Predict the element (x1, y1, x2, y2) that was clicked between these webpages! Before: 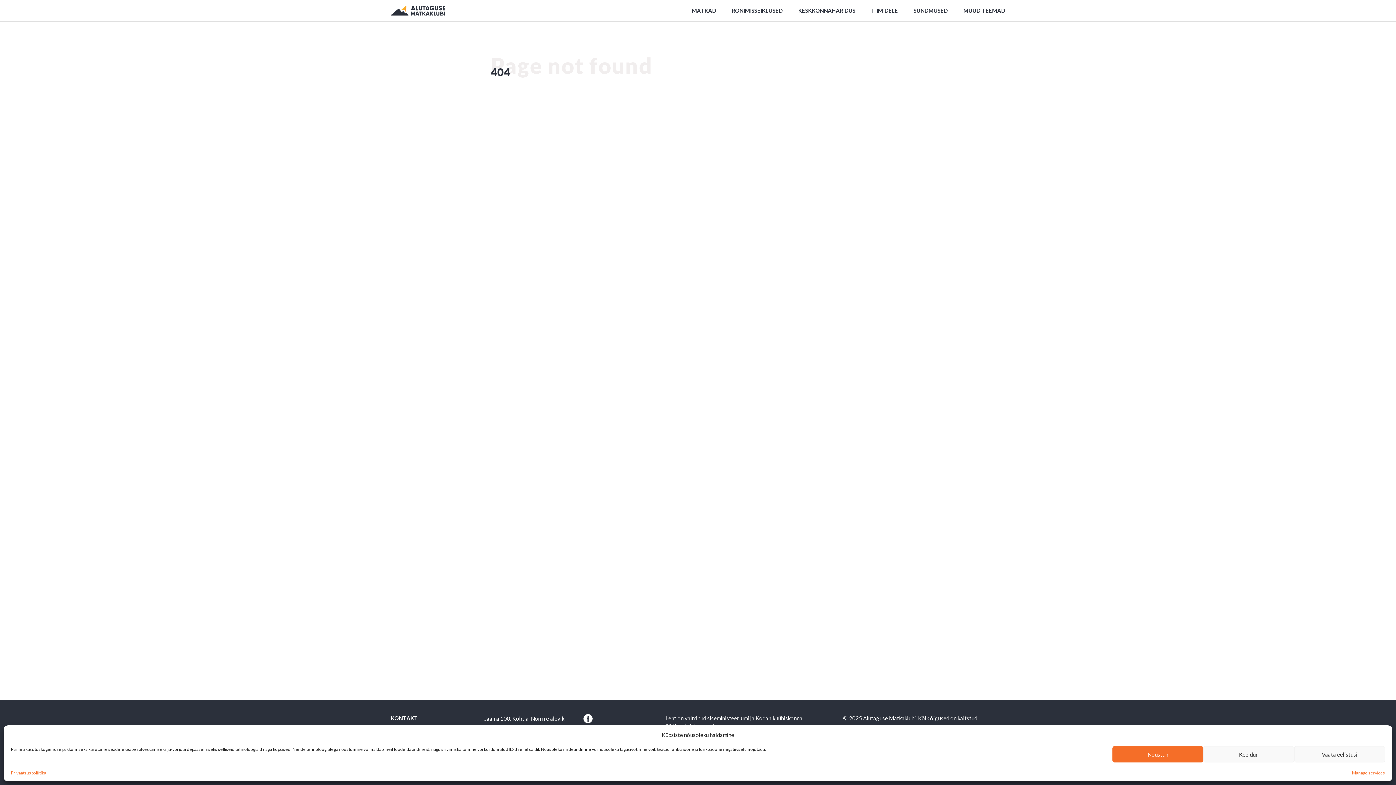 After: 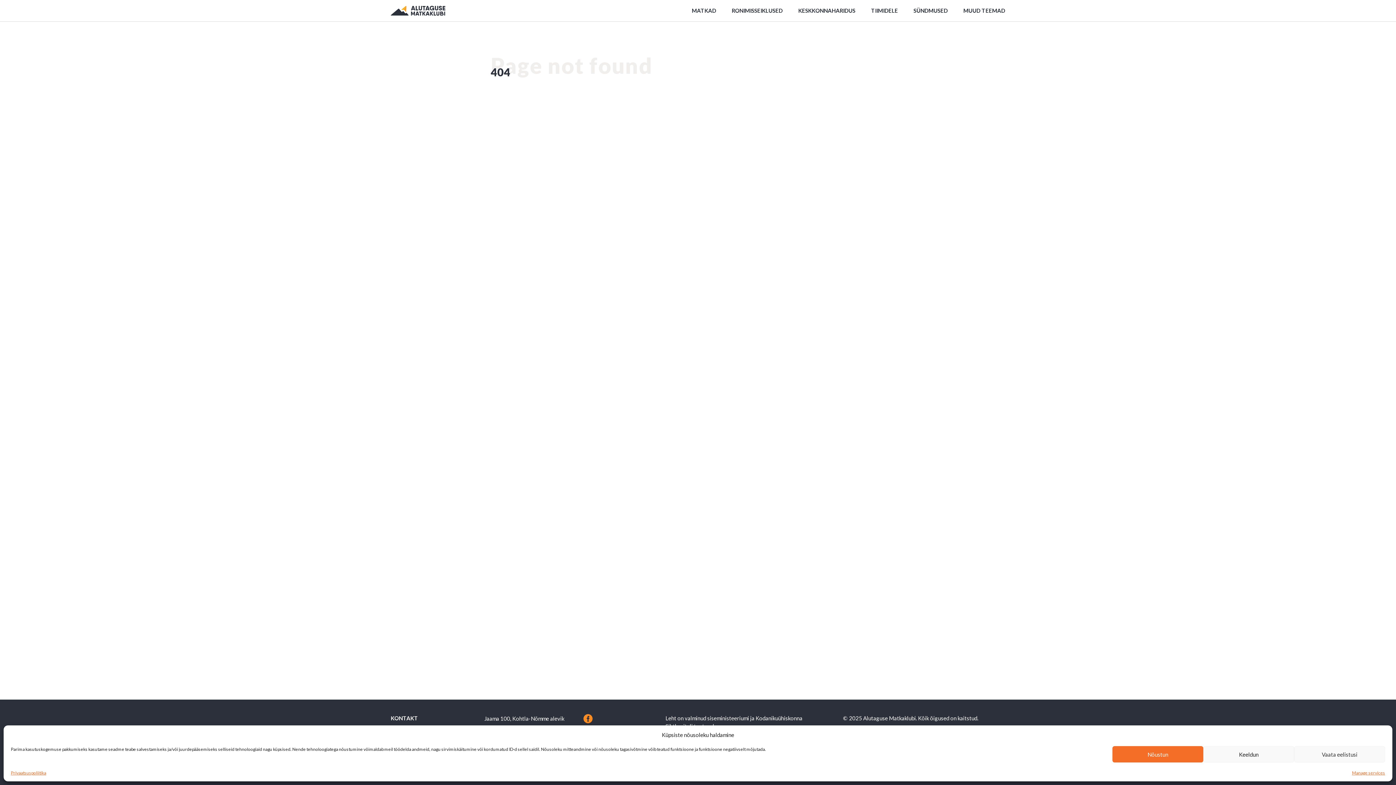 Action: bbox: (583, 714, 592, 723)